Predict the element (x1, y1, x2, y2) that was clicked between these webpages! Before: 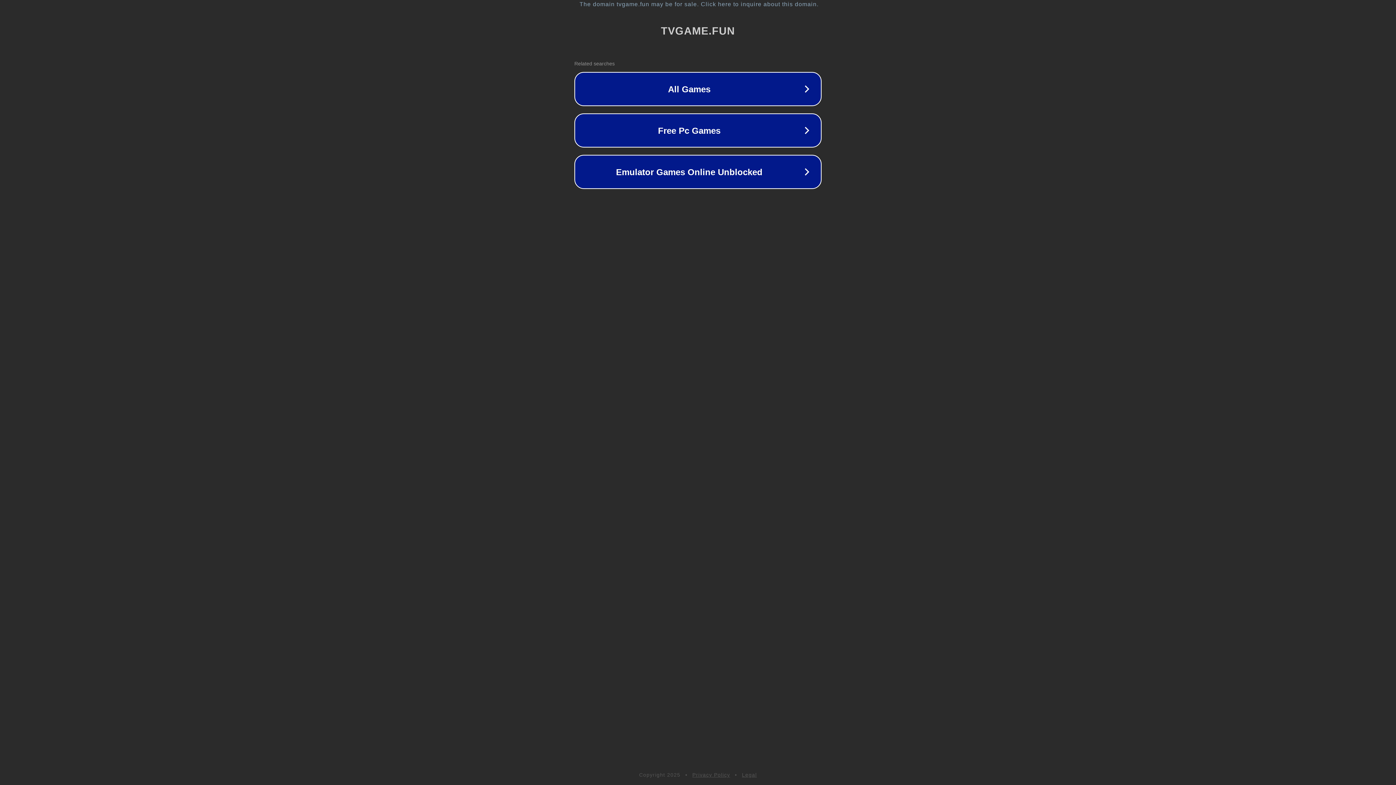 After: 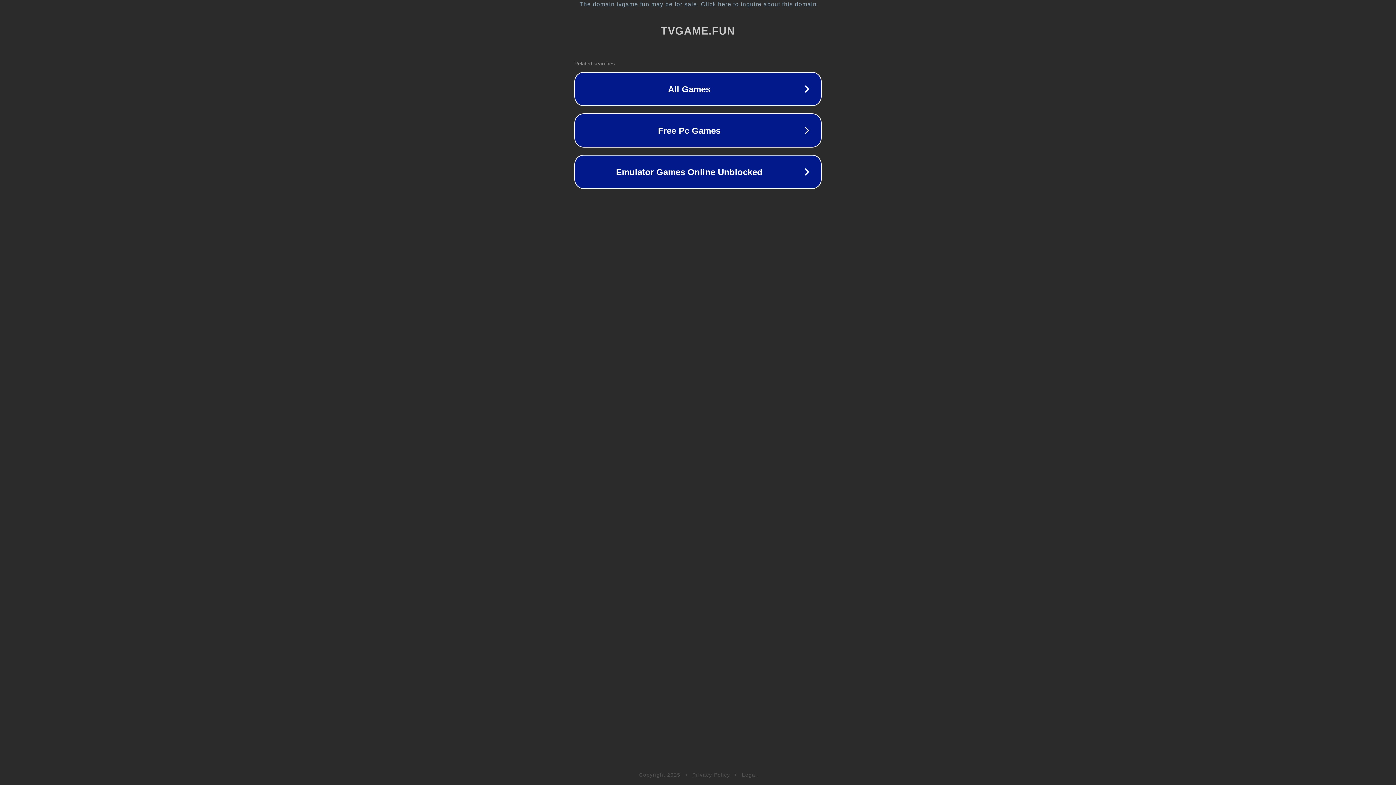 Action: bbox: (692, 772, 730, 778) label: Privacy Policy